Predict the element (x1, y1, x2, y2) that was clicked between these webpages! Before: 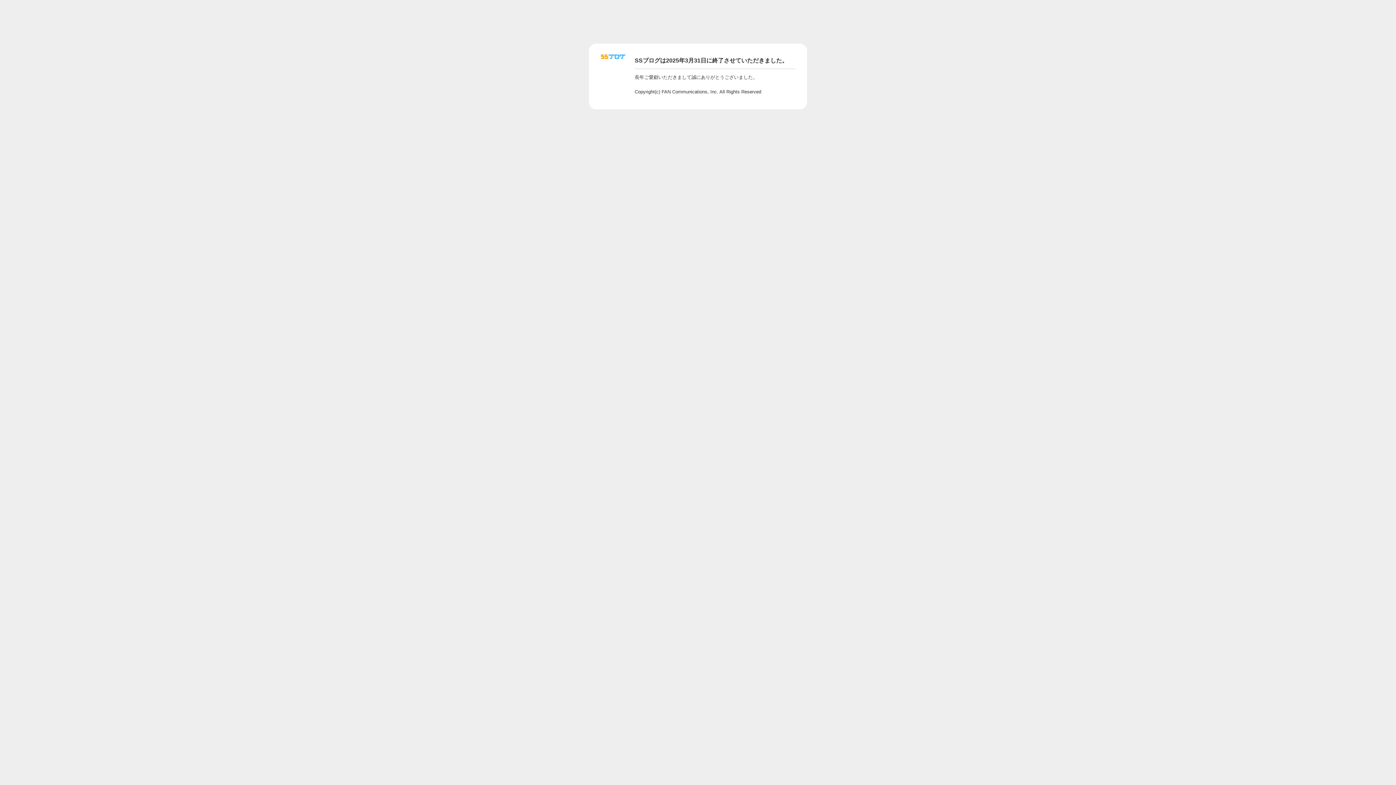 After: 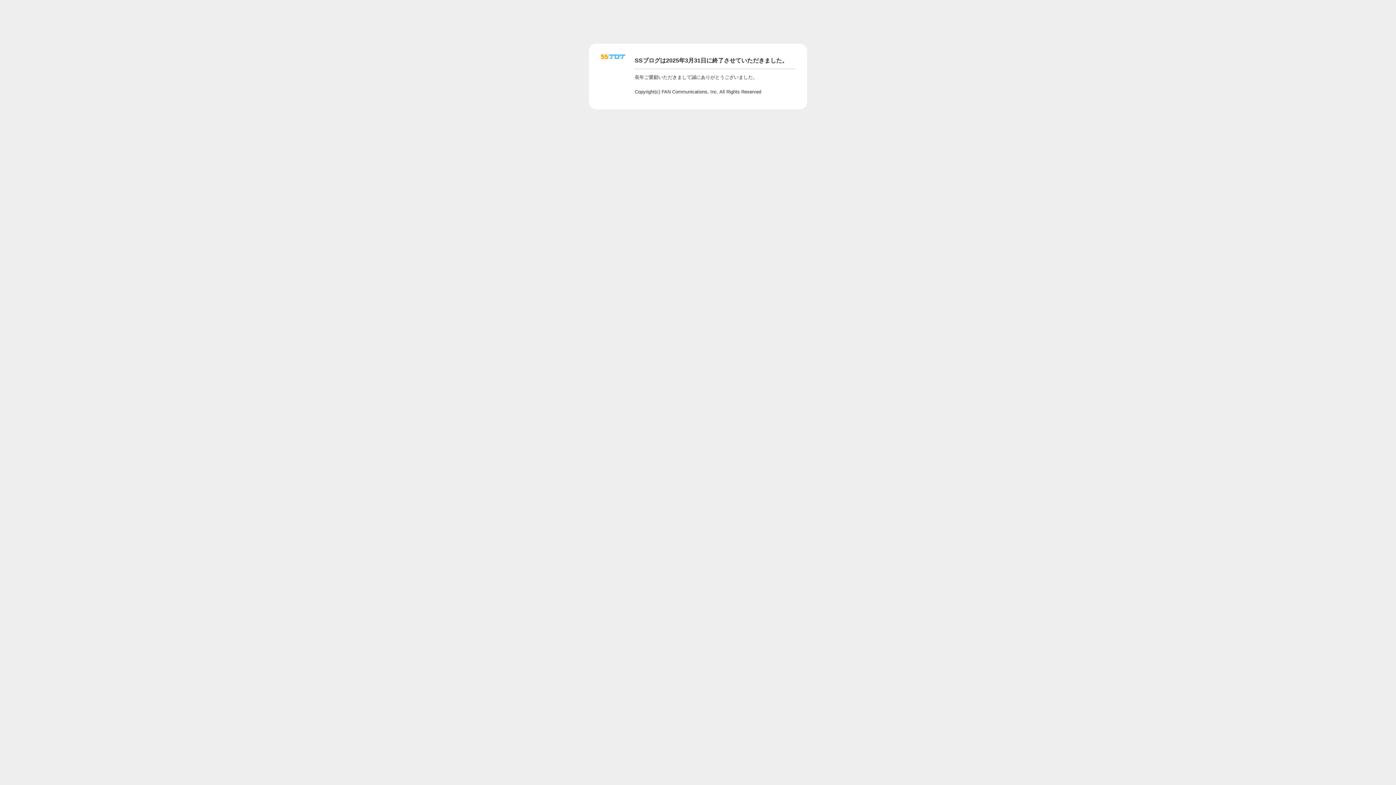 Action: bbox: (601, 56, 625, 62)